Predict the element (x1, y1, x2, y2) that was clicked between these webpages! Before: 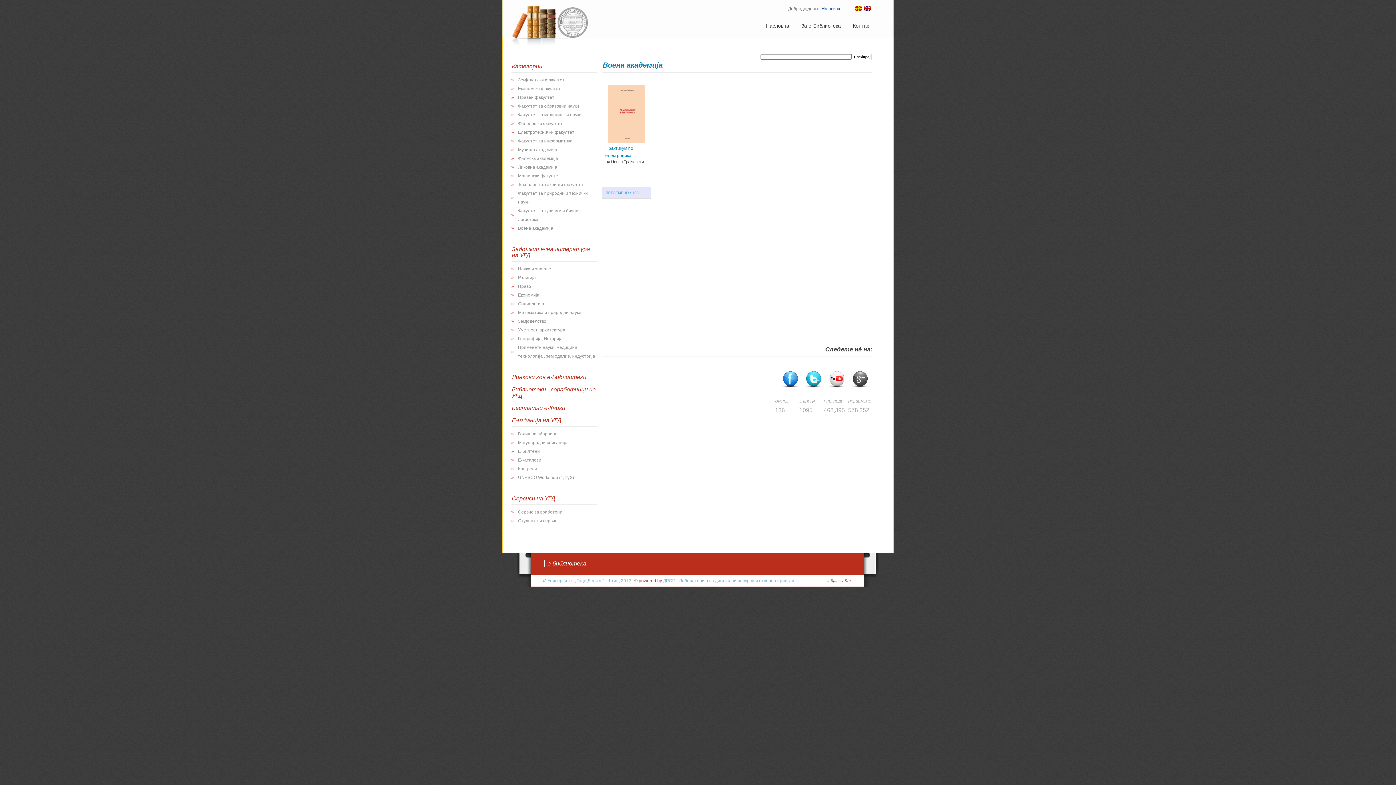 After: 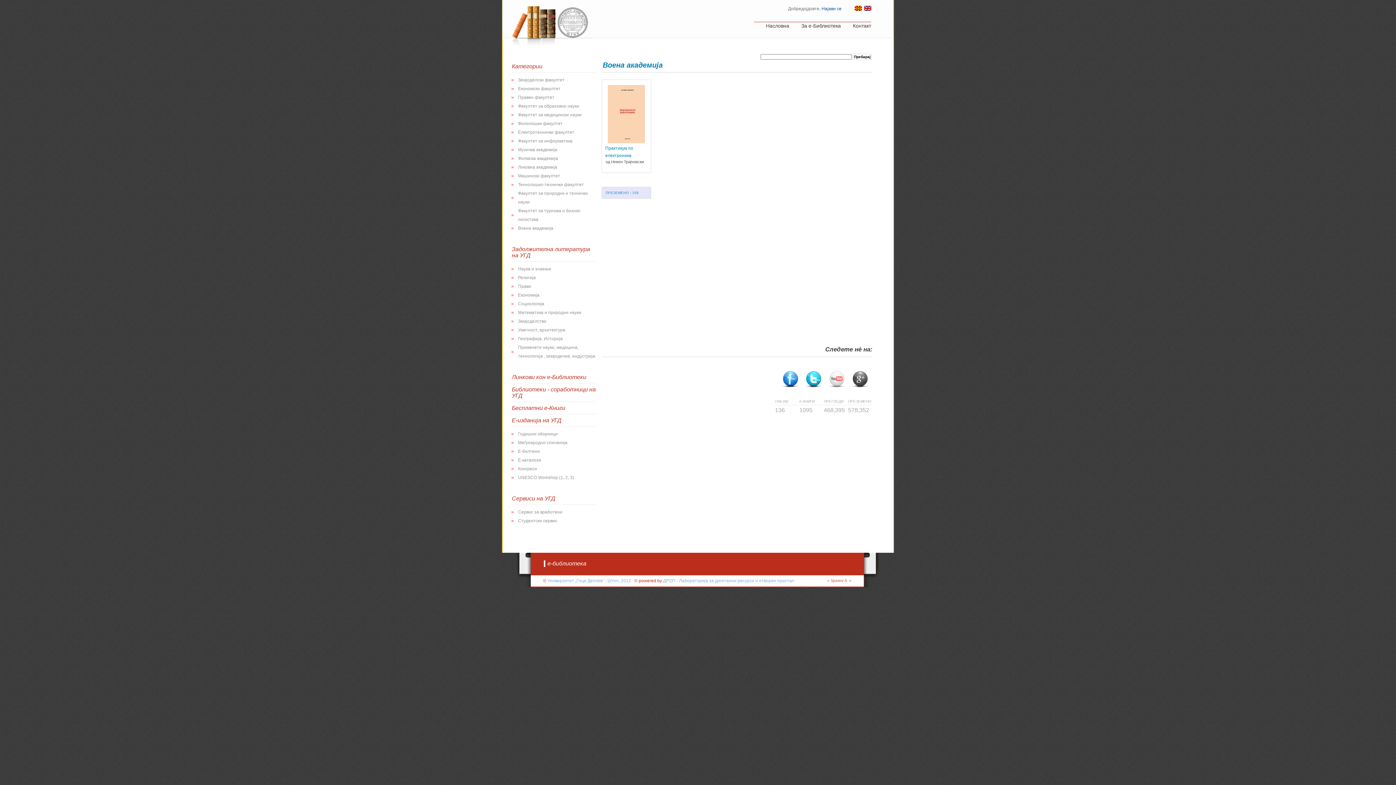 Action: bbox: (826, 364, 848, 391)